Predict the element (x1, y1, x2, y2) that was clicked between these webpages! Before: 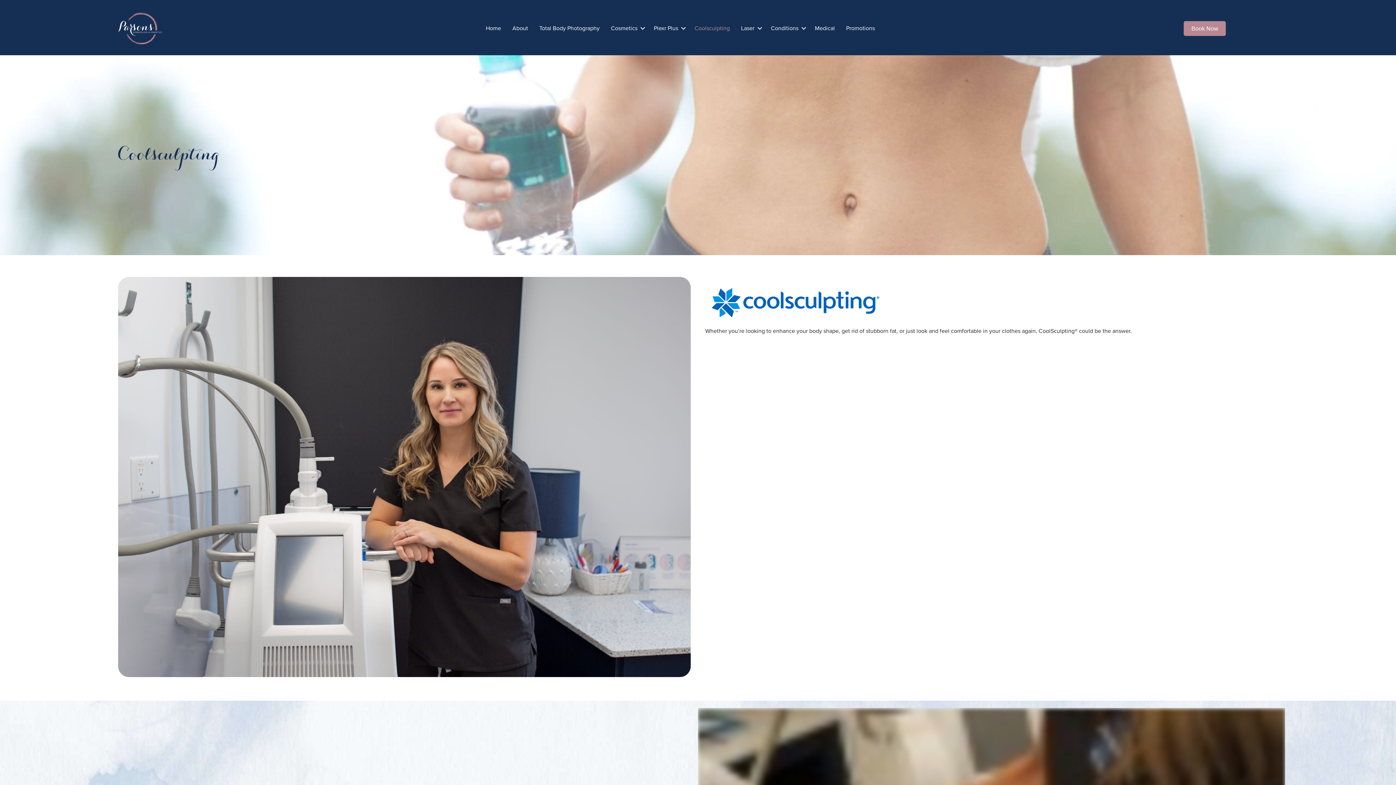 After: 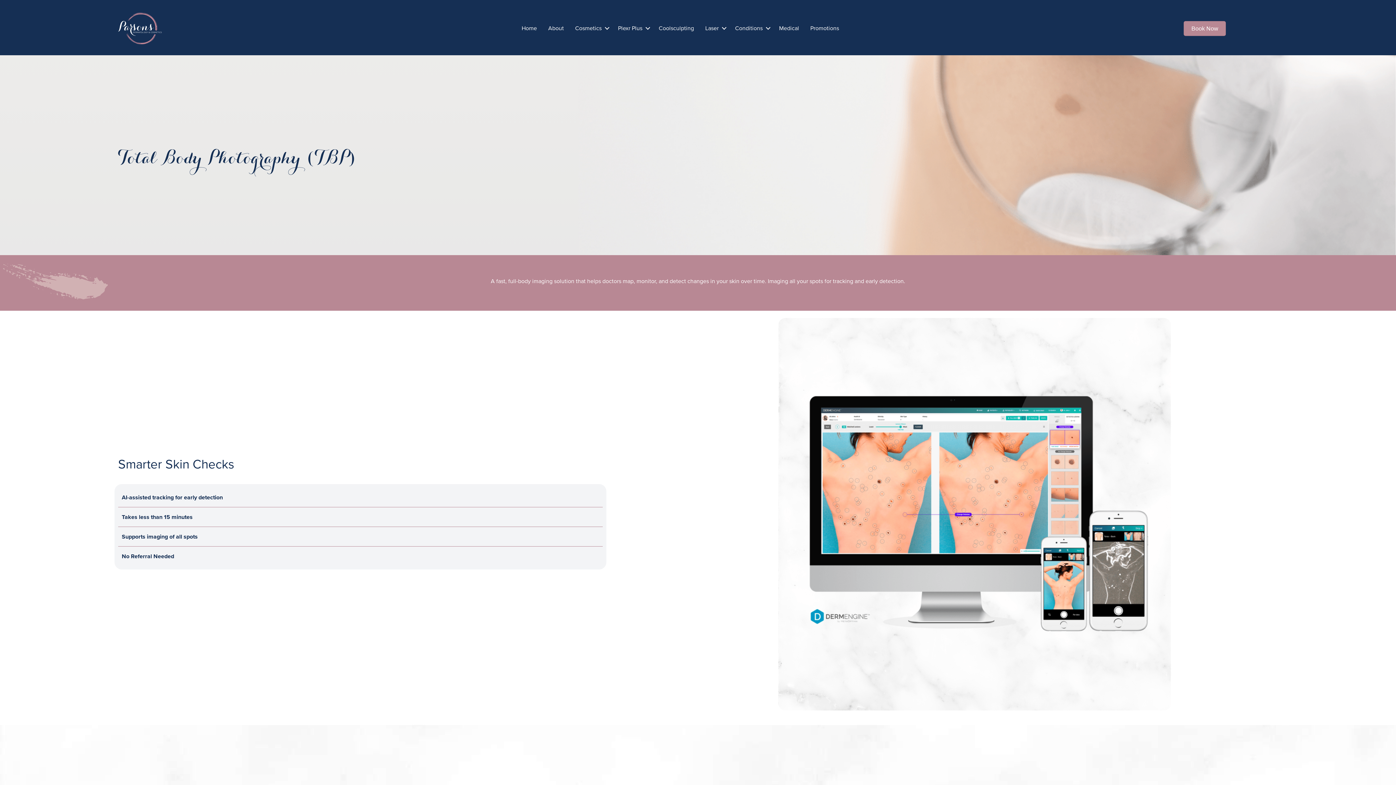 Action: bbox: (534, 20, 605, 36) label: Total Body Photography